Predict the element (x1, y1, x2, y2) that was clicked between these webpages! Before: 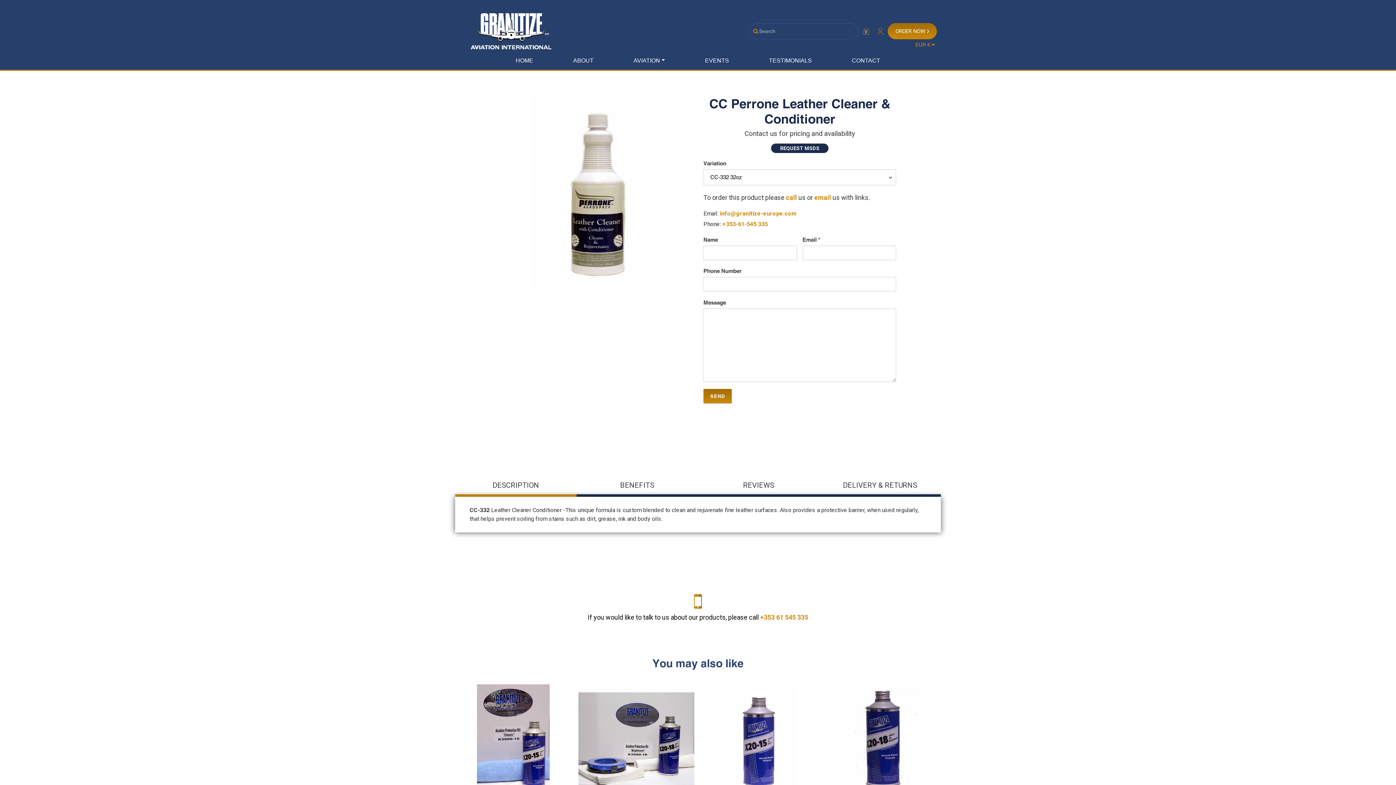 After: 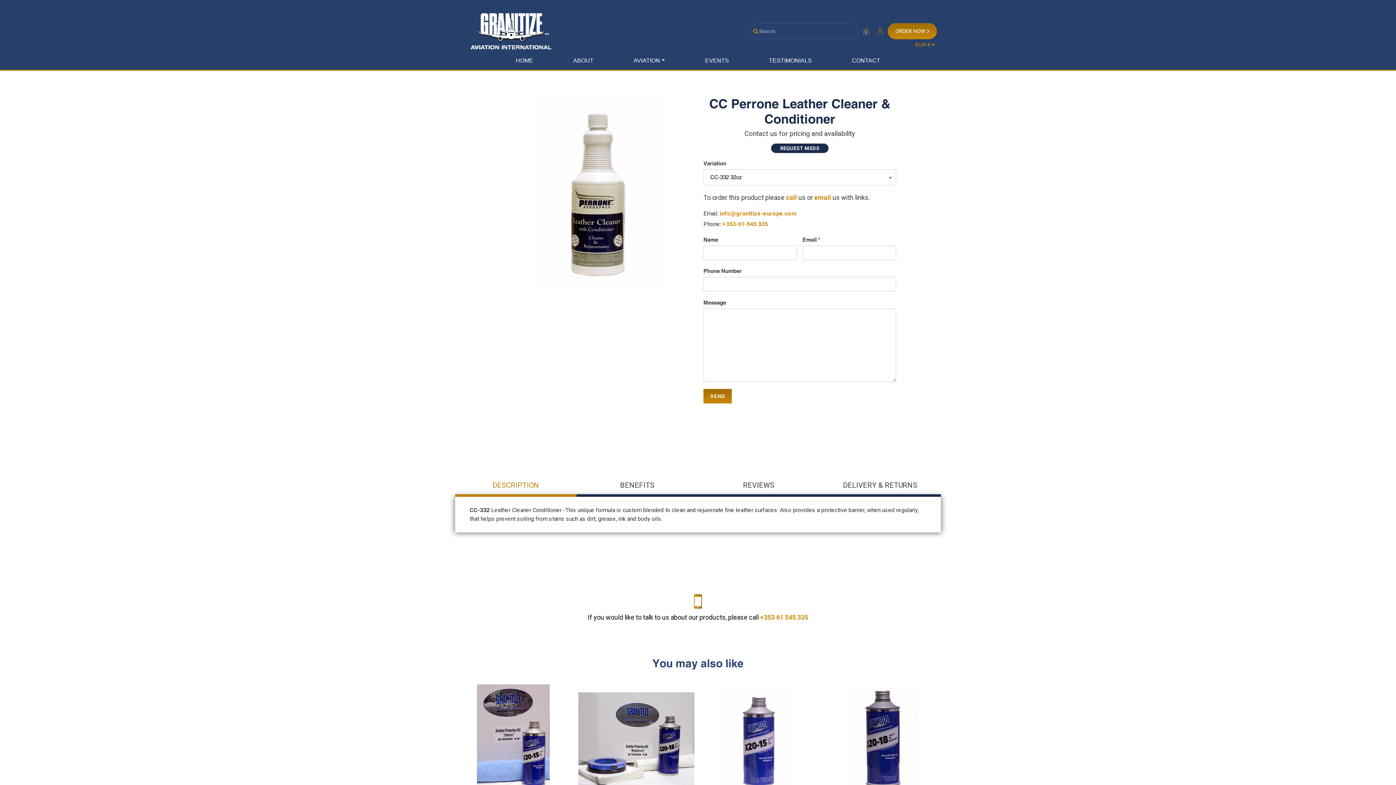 Action: label: DESCRIPTION bbox: (455, 476, 576, 496)